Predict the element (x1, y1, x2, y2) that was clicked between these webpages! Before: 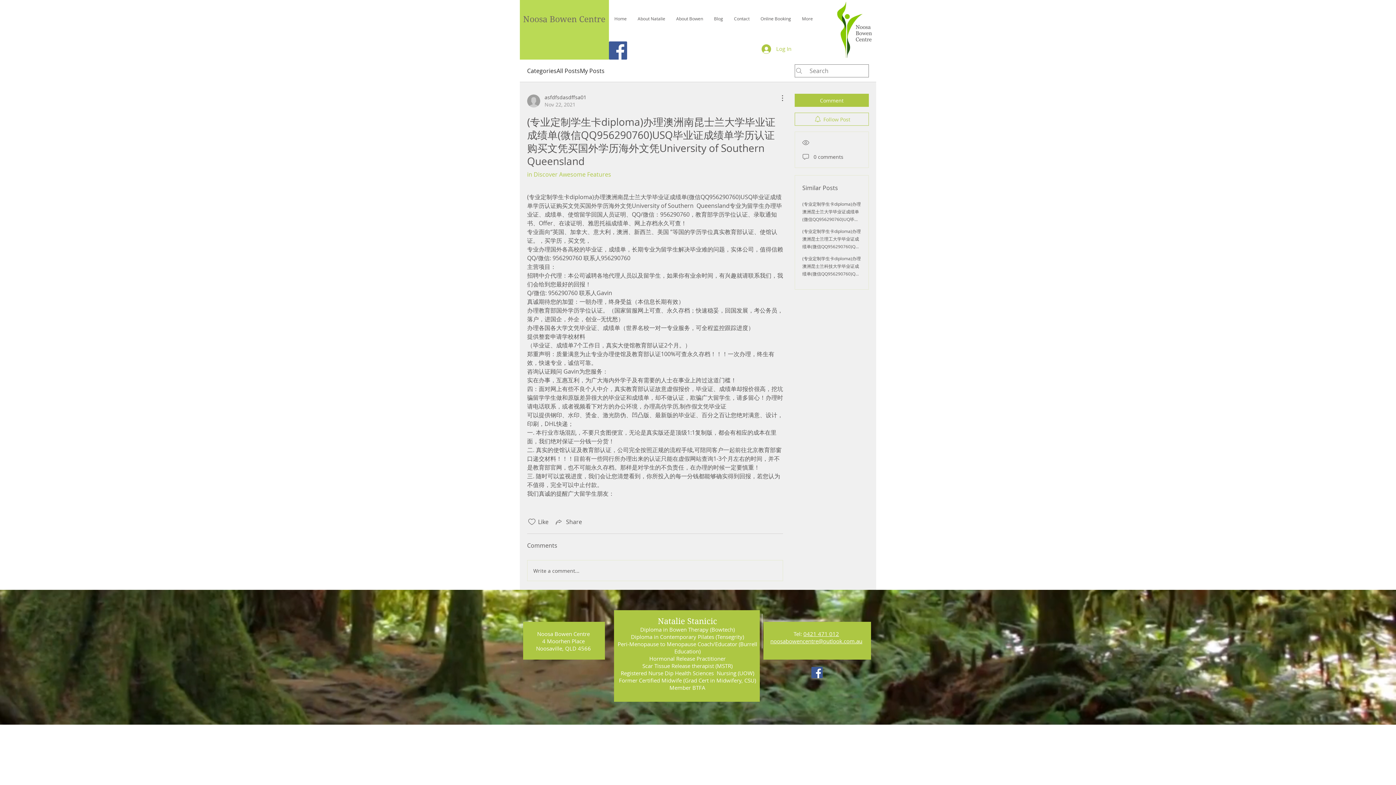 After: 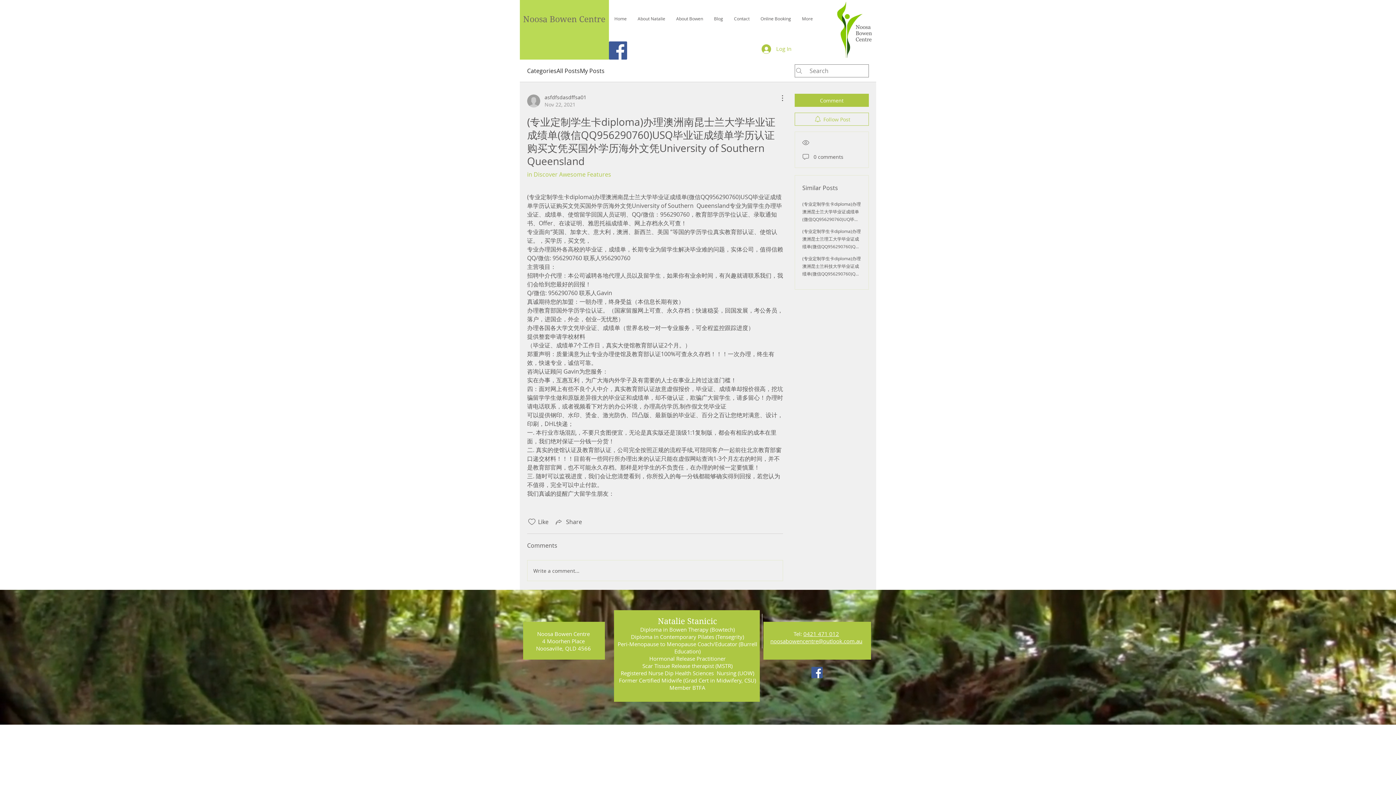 Action: bbox: (770, 637, 862, 645) label: noosabowencentre@outlook.com.au